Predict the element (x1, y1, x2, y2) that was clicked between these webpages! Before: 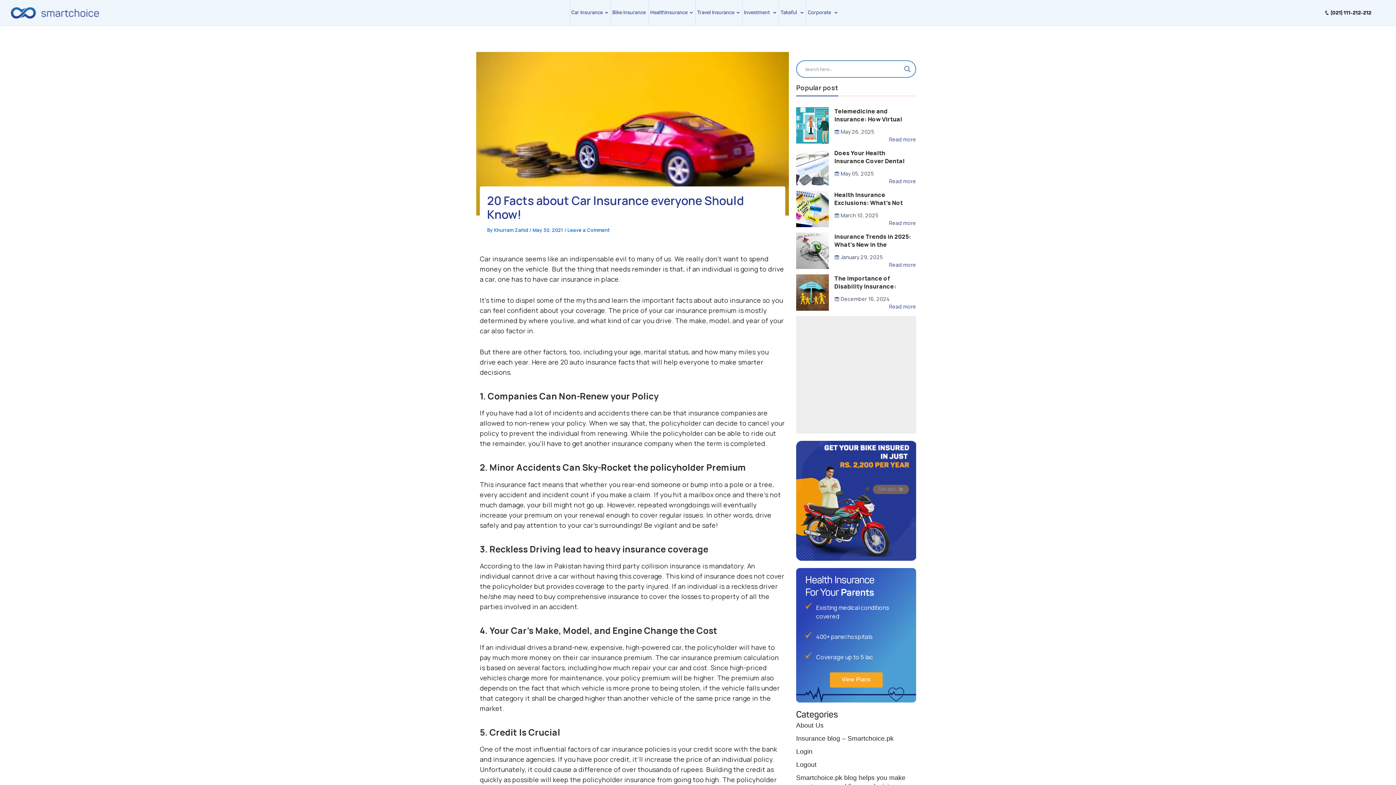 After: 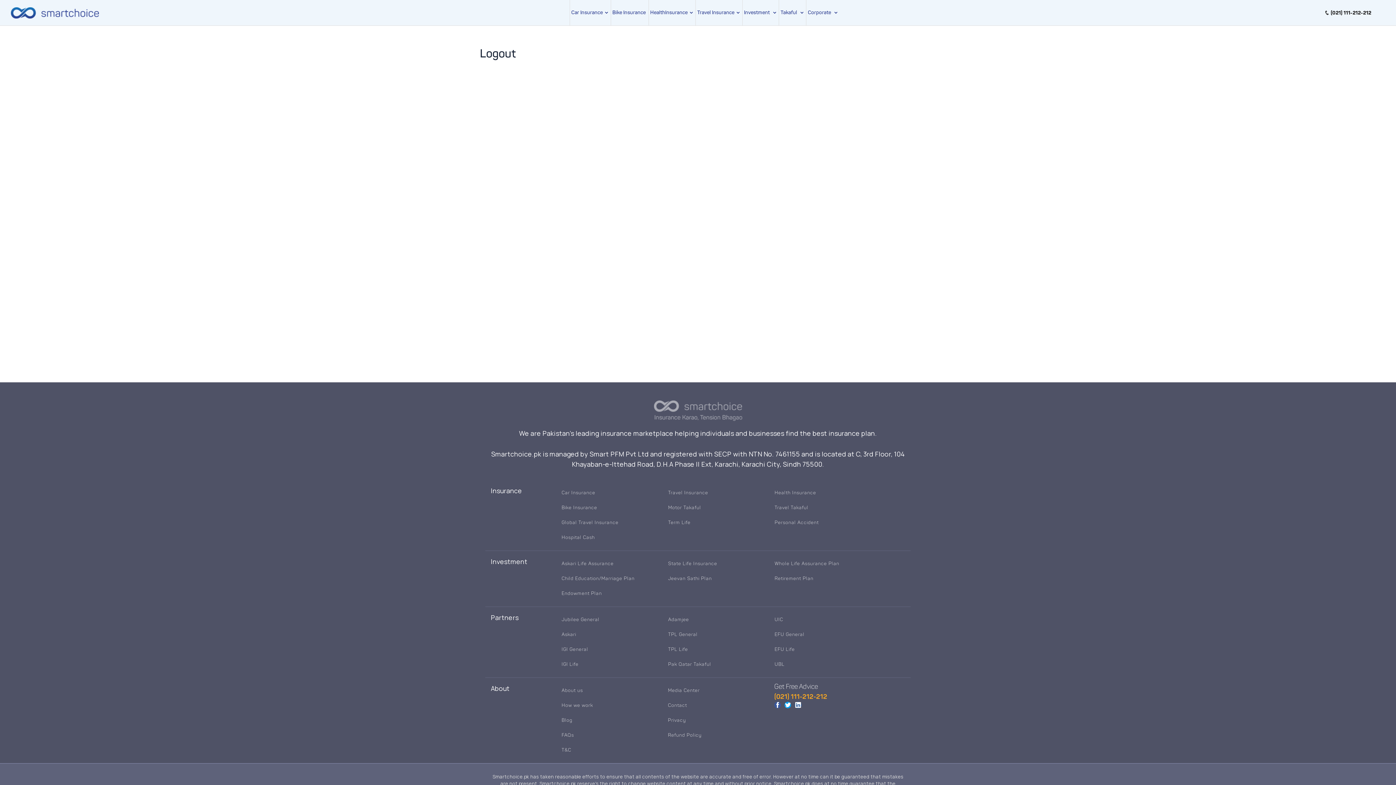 Action: label: Logout bbox: (796, 760, 916, 769)